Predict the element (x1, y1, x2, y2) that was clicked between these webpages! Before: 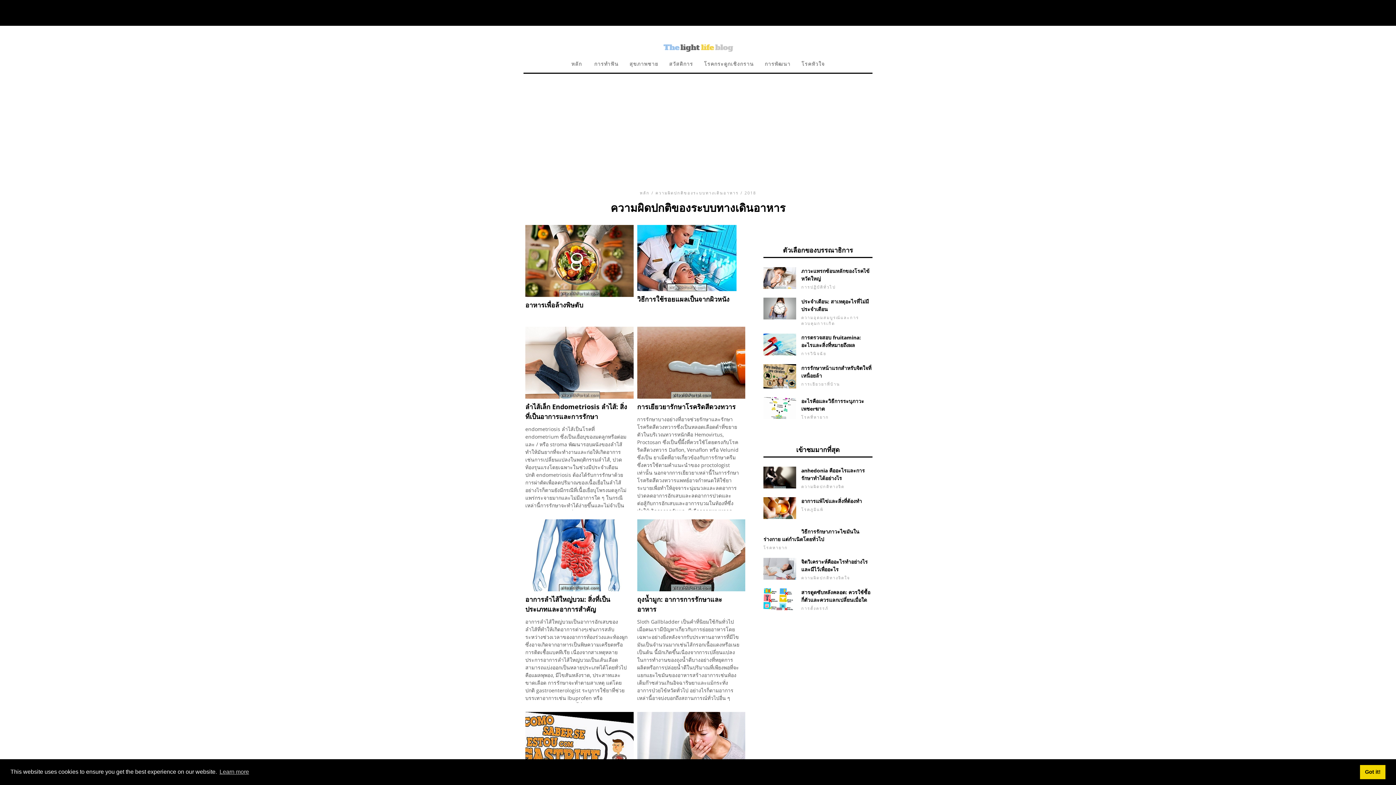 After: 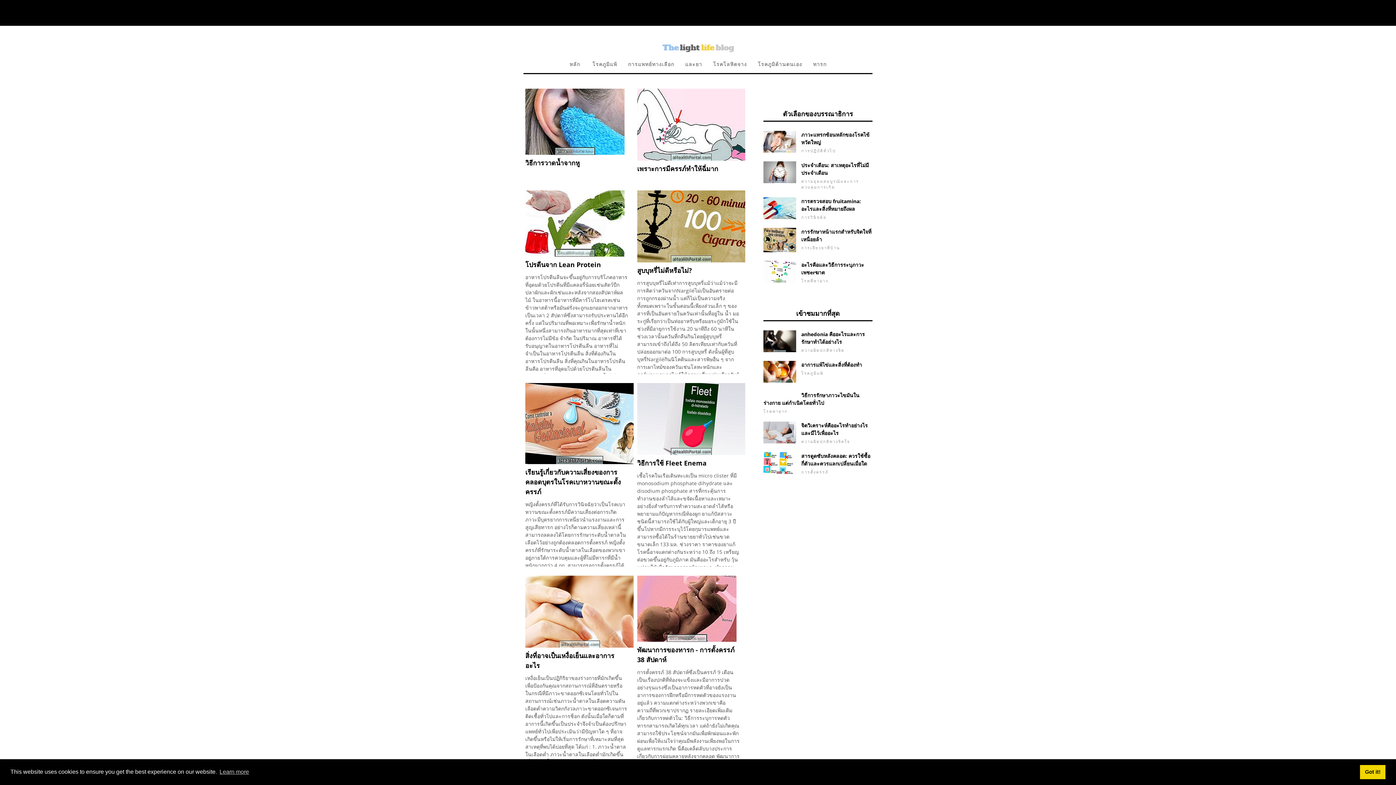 Action: bbox: (640, 190, 649, 195) label: หลัก